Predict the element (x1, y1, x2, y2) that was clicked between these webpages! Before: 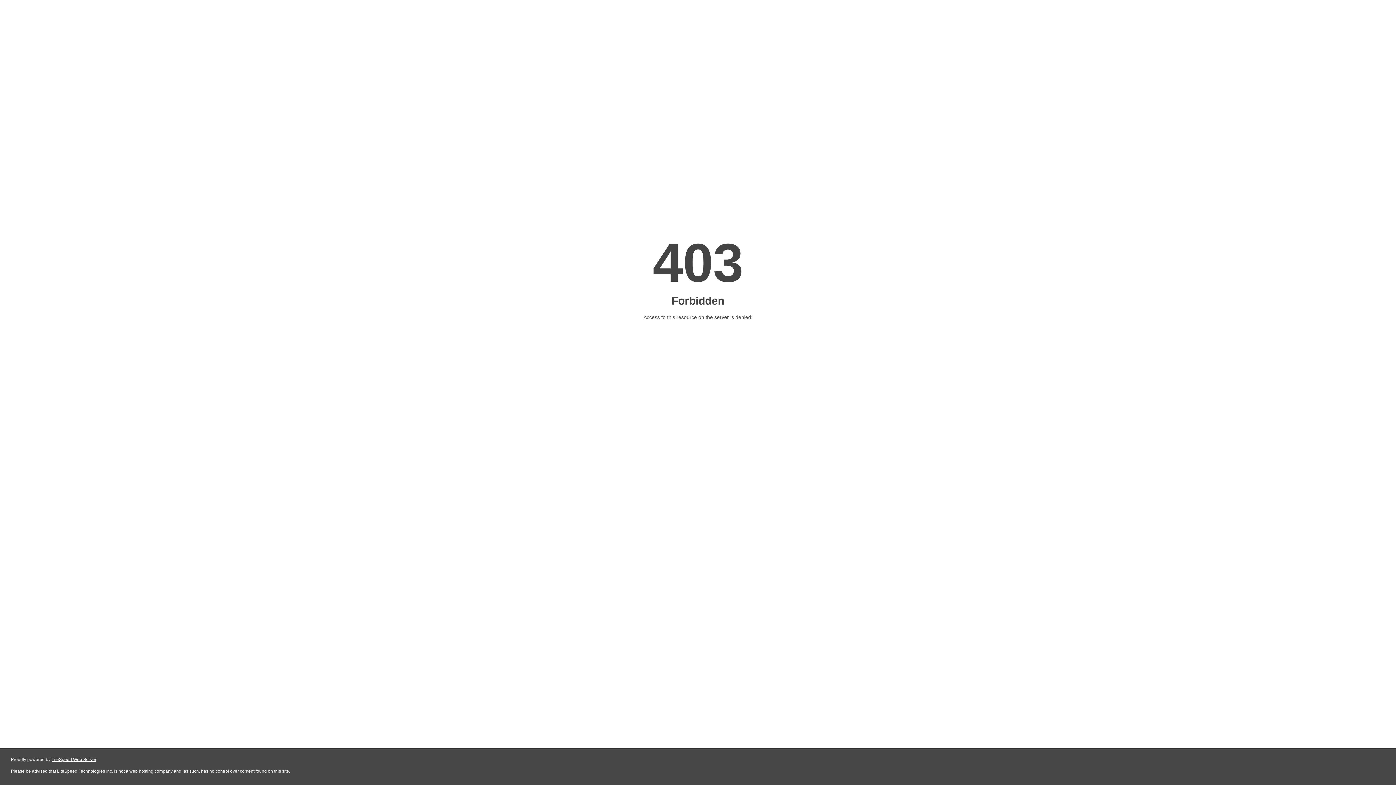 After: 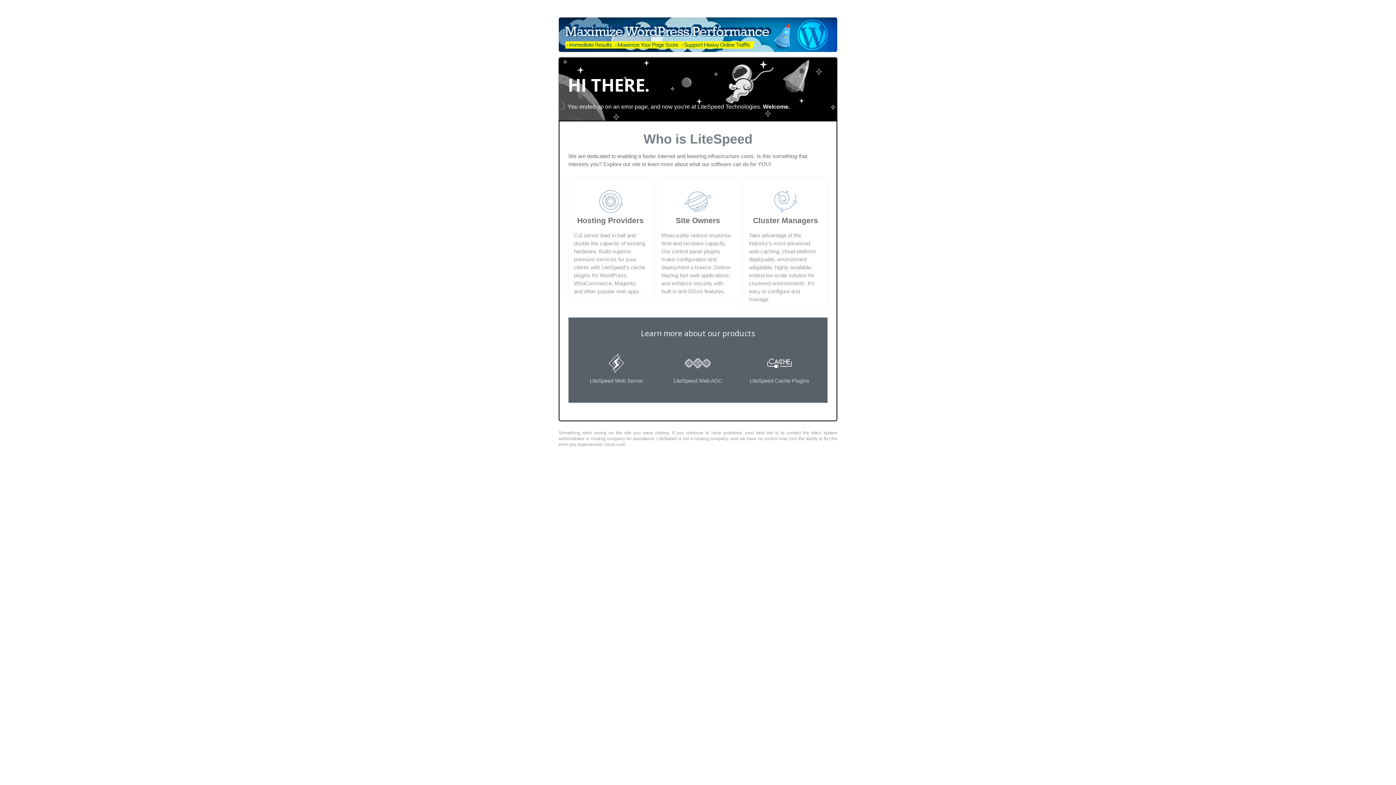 Action: bbox: (51, 757, 96, 762) label: LiteSpeed Web Server